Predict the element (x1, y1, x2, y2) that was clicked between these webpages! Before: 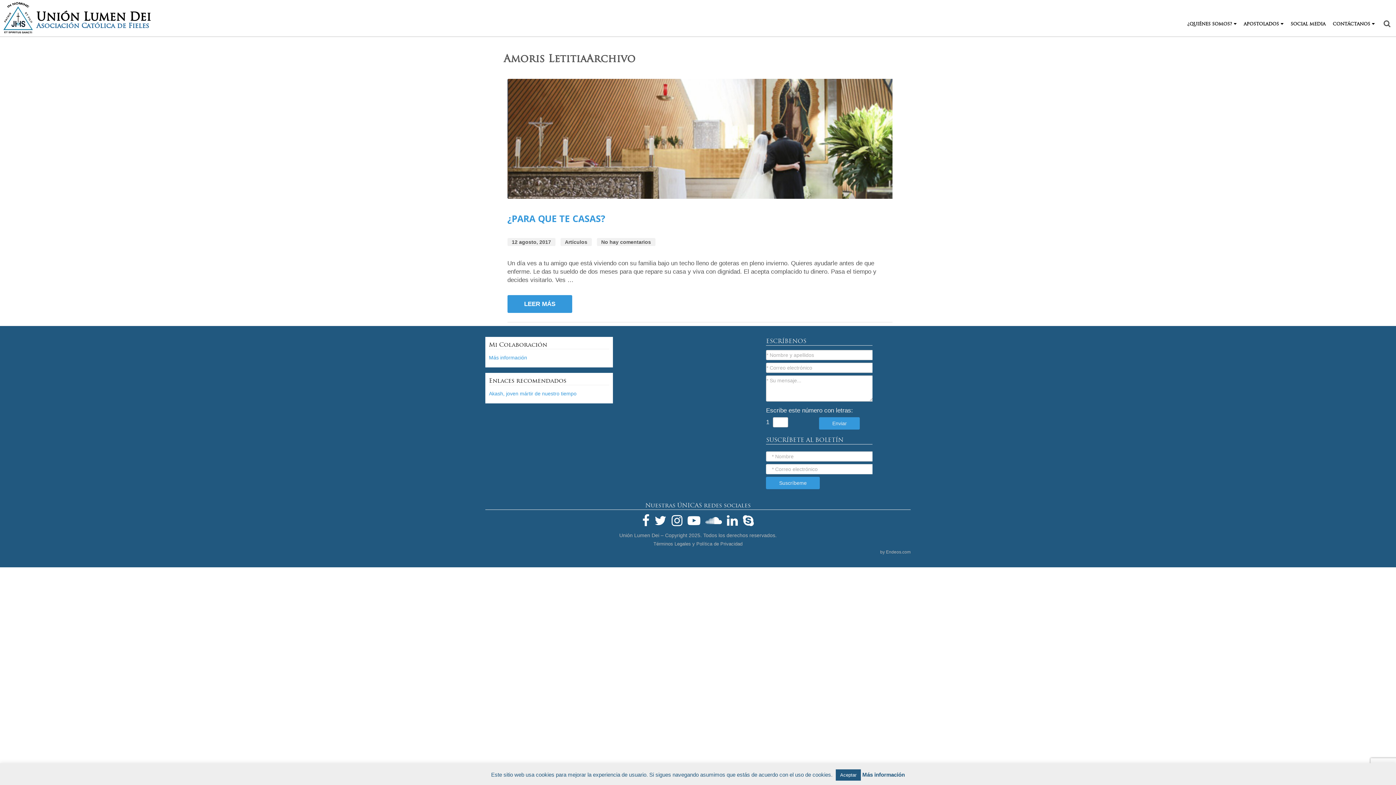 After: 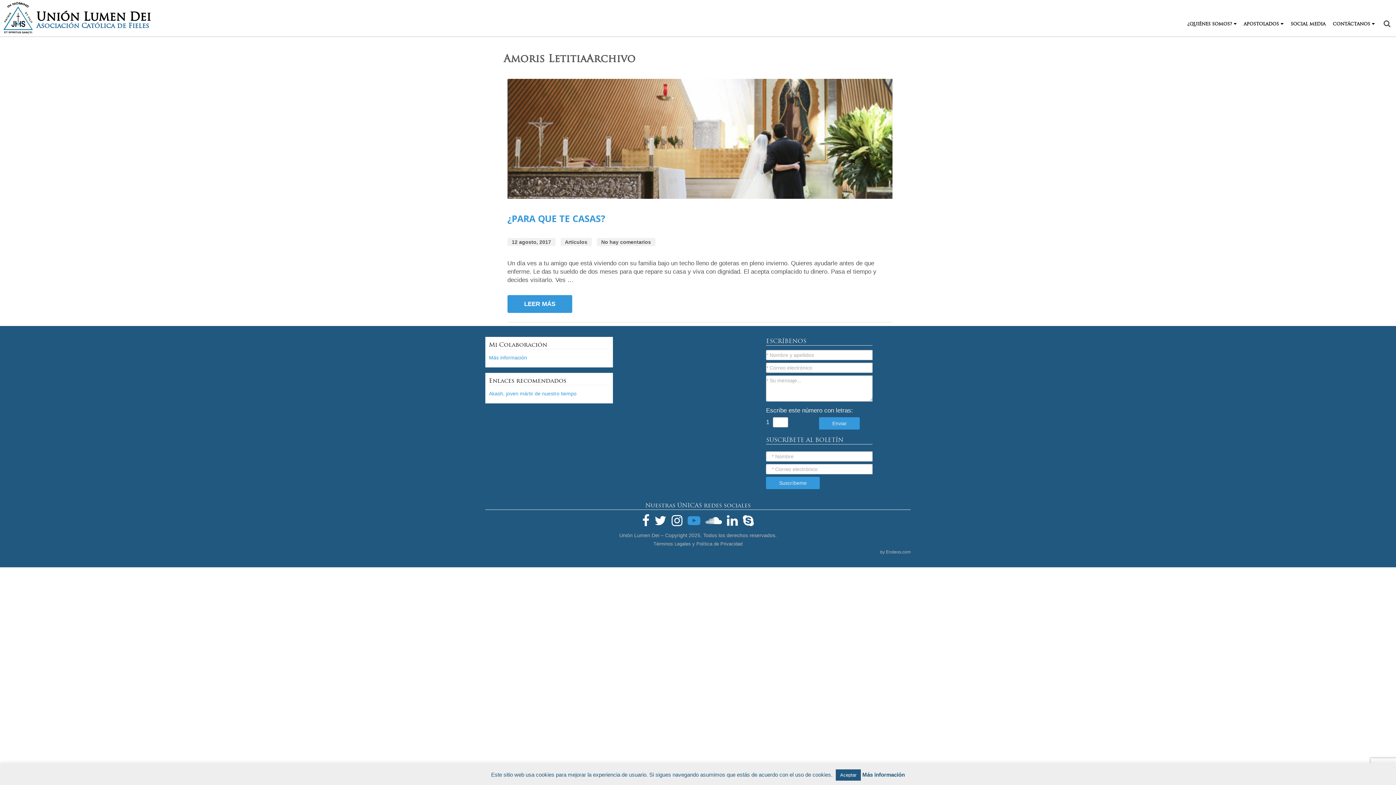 Action: bbox: (687, 513, 700, 528)